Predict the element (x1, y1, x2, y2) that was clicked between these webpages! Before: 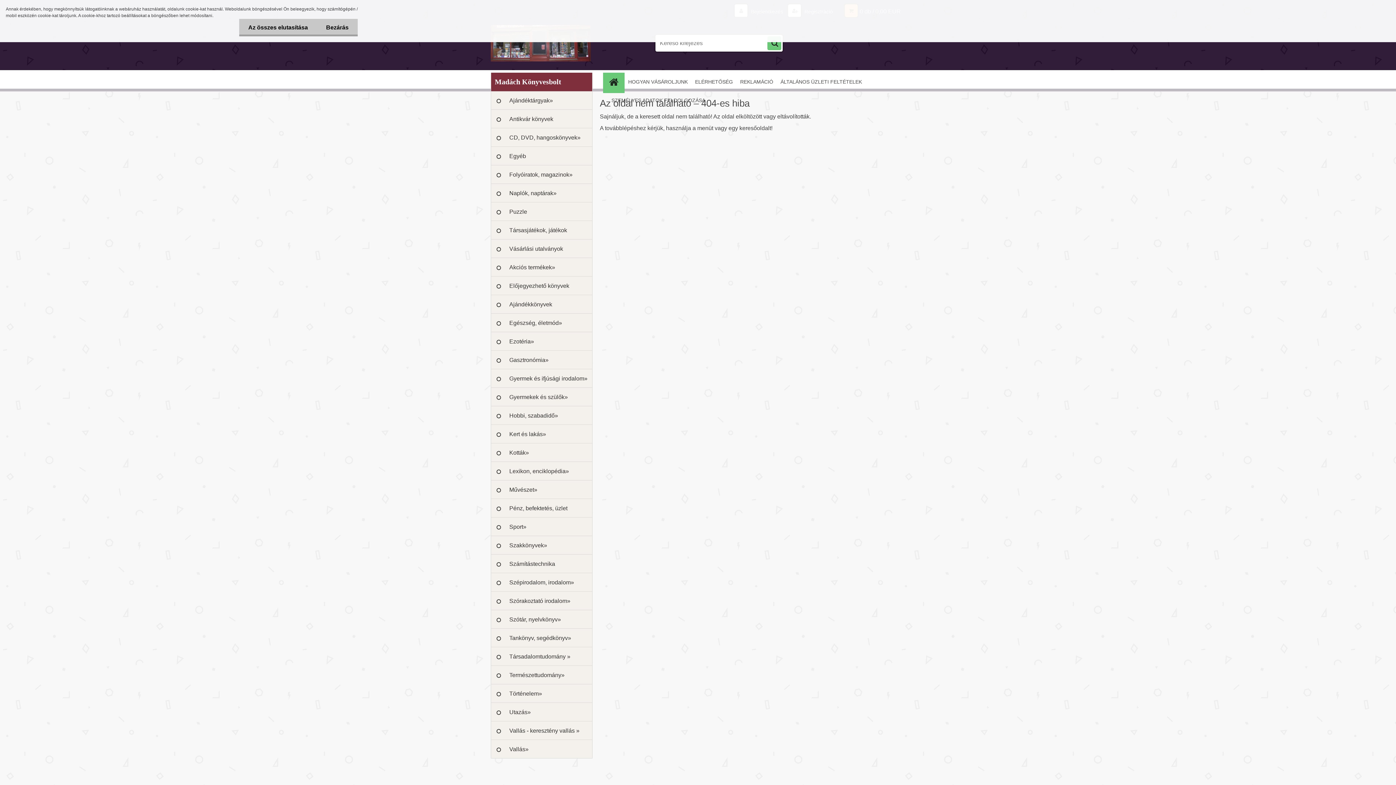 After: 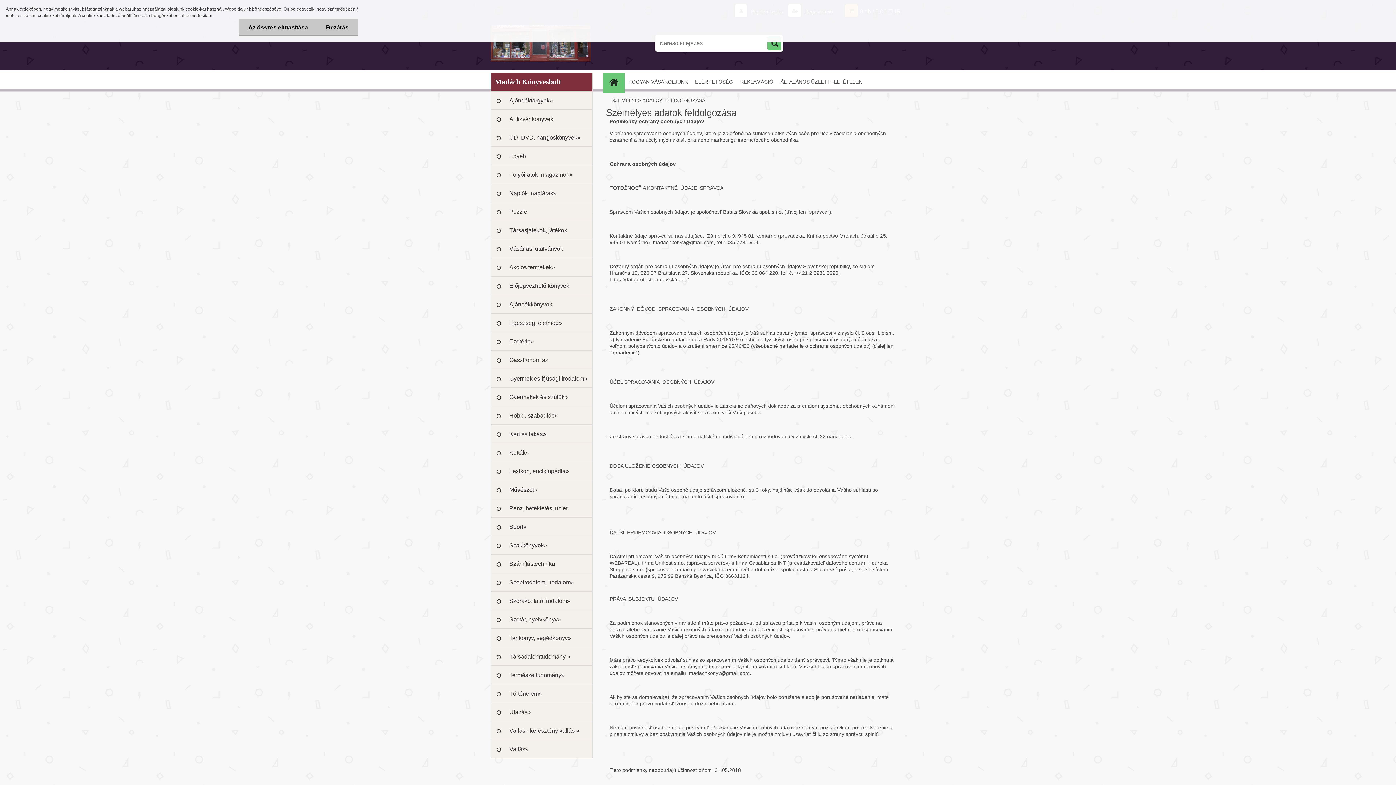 Action: bbox: (608, 91, 709, 109) label: SZEMÉLYES ADATOK FELDOLGOZÁSA